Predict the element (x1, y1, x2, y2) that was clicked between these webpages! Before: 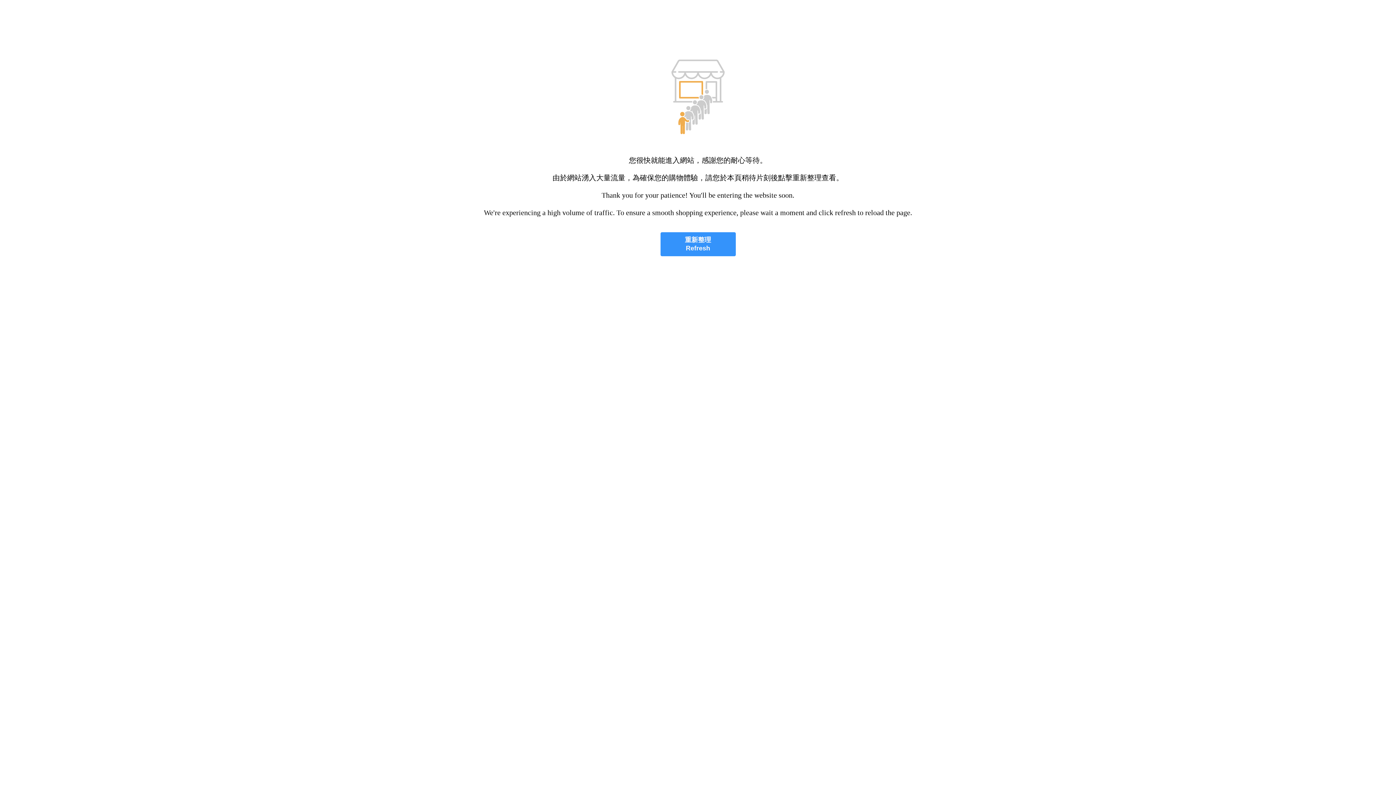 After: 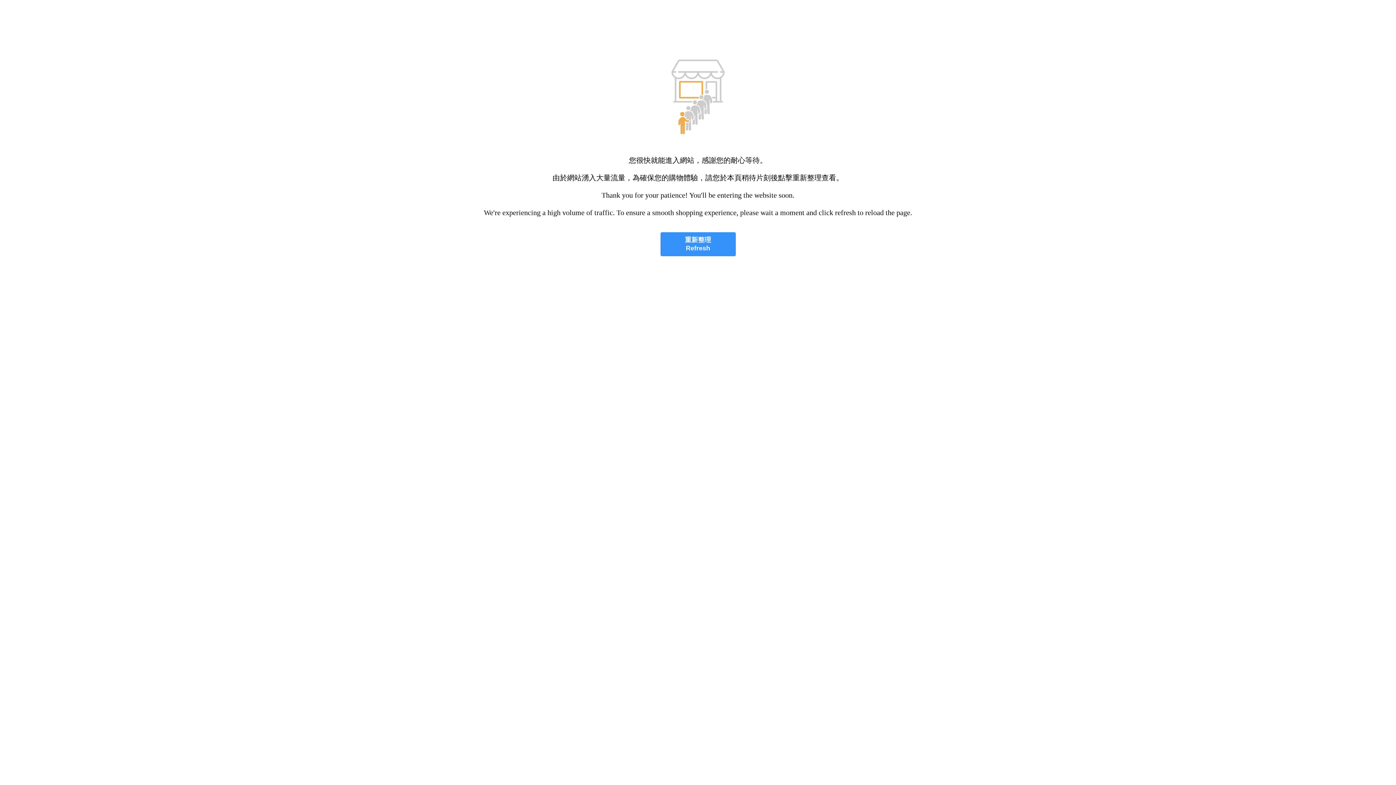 Action: label: 重新整理
Refresh bbox: (660, 232, 735, 256)